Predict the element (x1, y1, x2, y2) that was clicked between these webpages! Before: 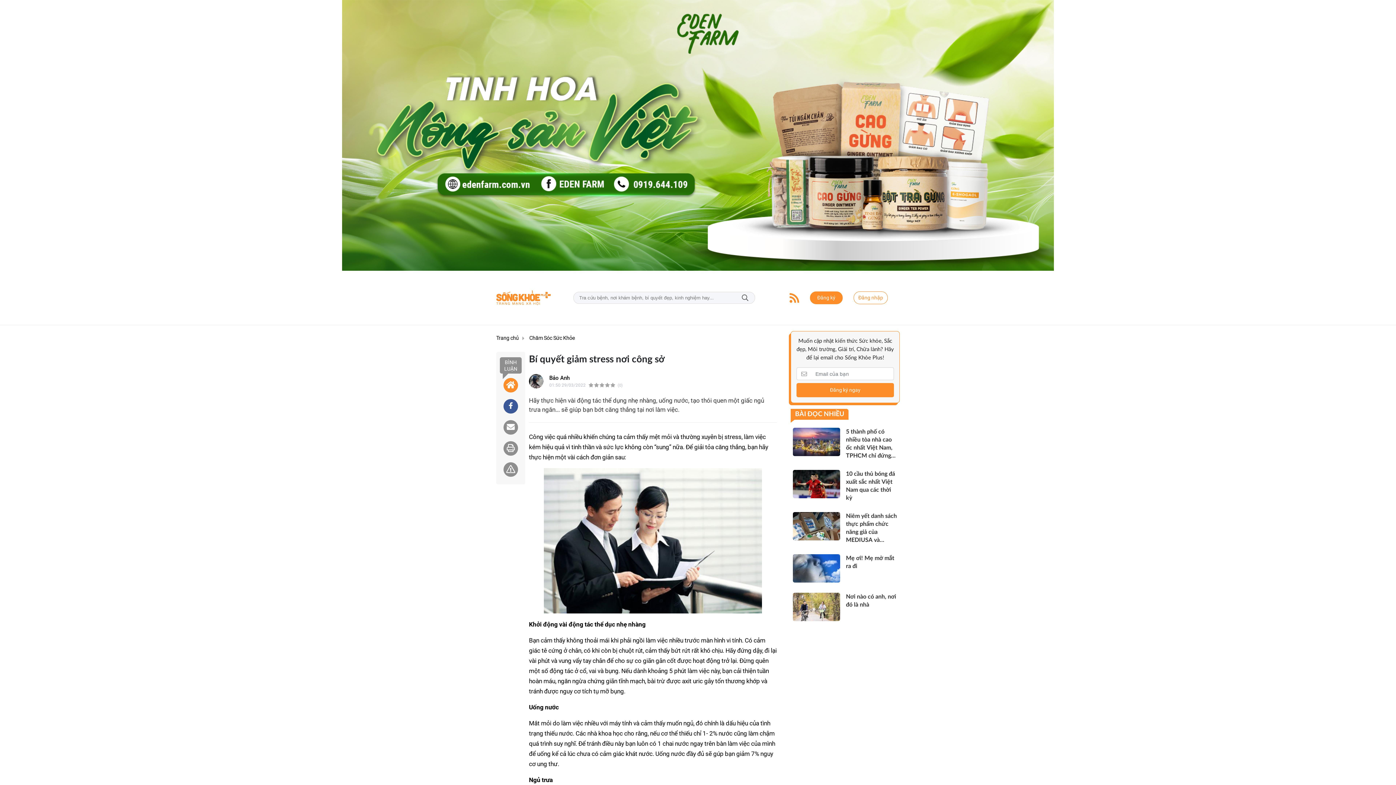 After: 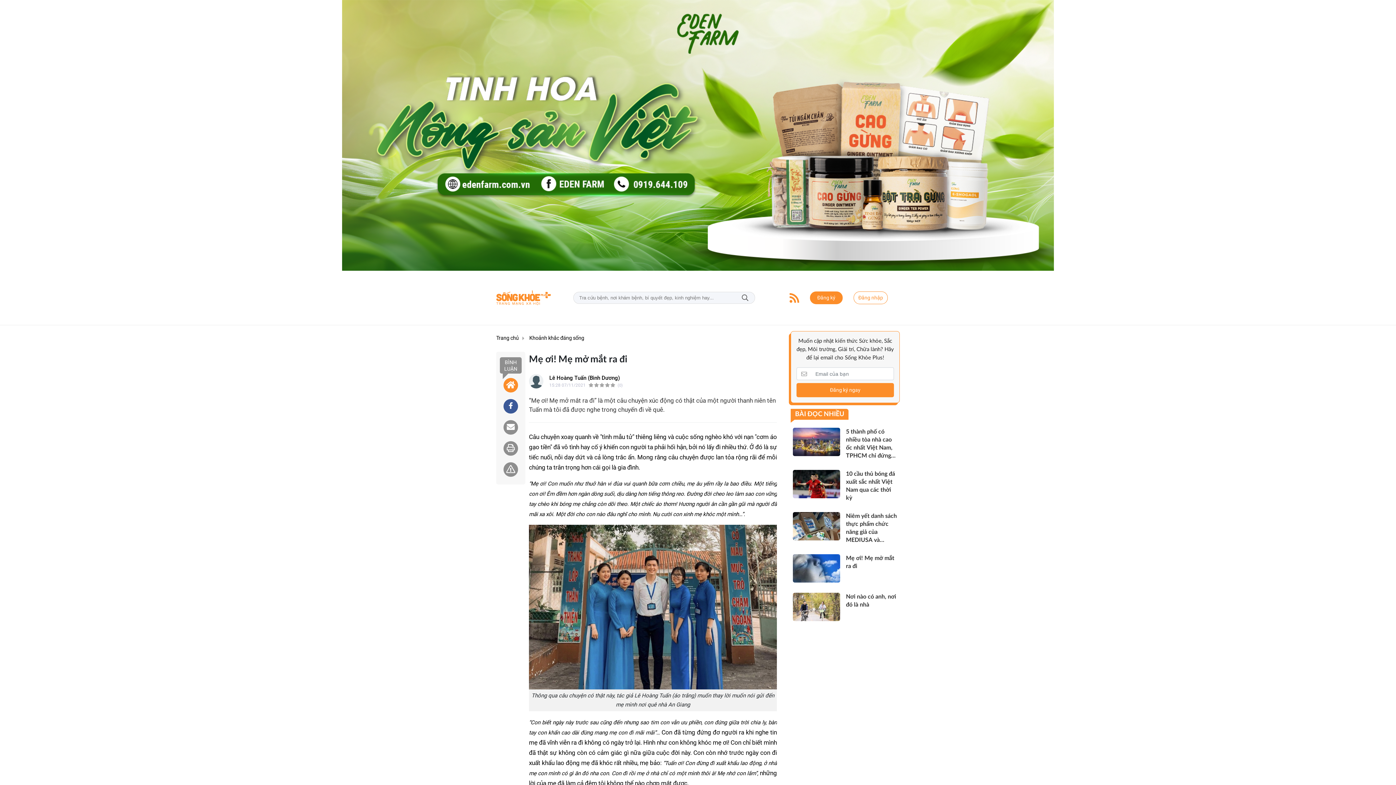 Action: label: Mẹ ơi! Mẹ mở mắt ra đi bbox: (790, 552, 900, 585)